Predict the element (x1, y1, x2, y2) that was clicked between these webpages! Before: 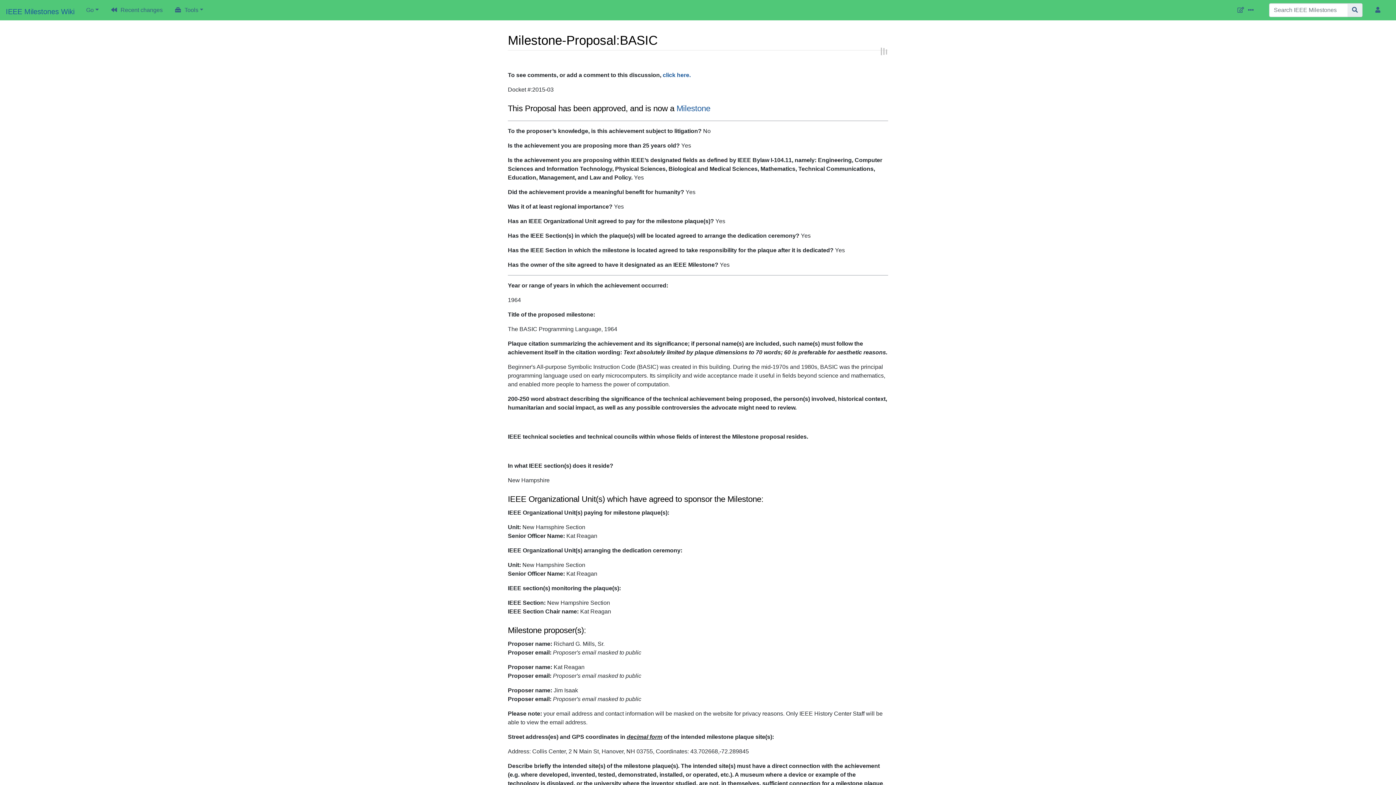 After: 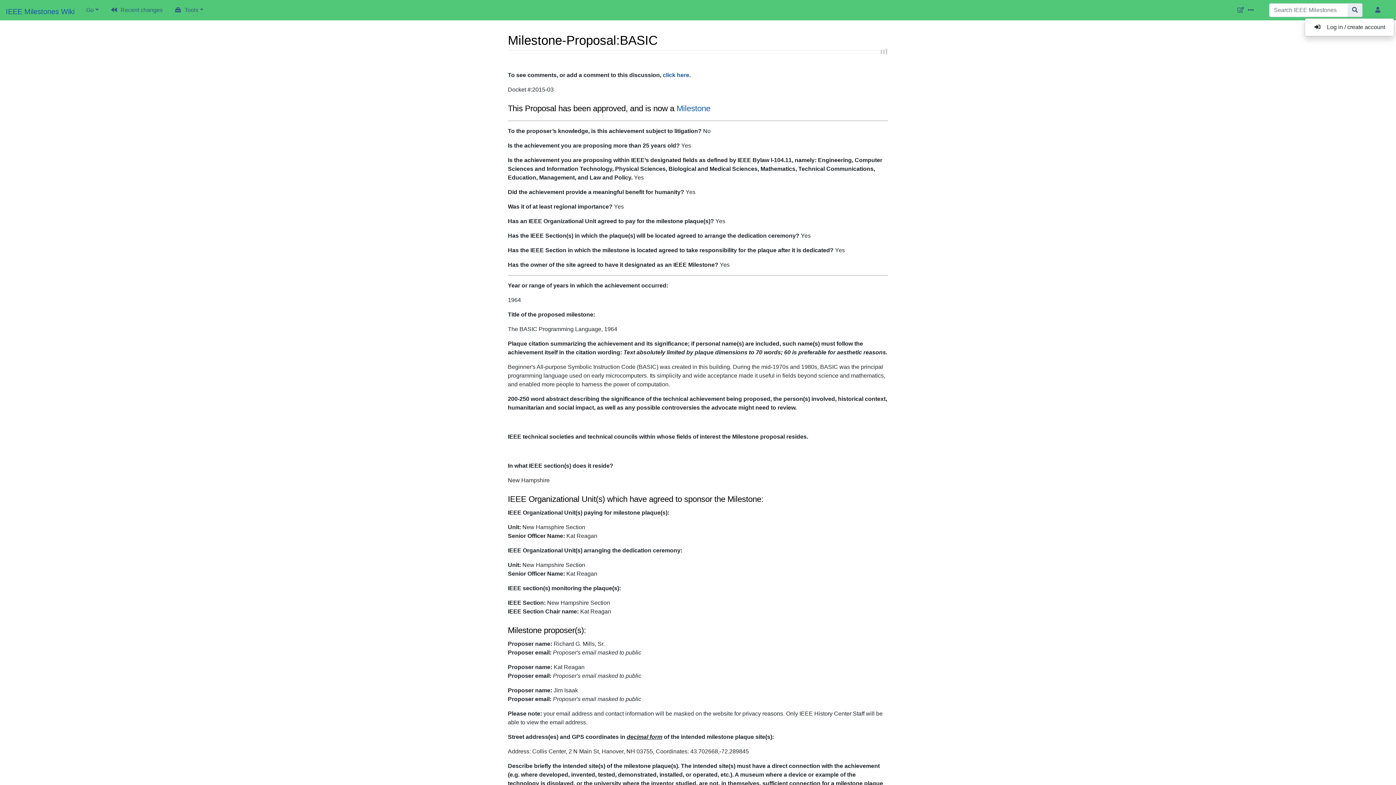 Action: bbox: (1374, 2, 1384, 17)